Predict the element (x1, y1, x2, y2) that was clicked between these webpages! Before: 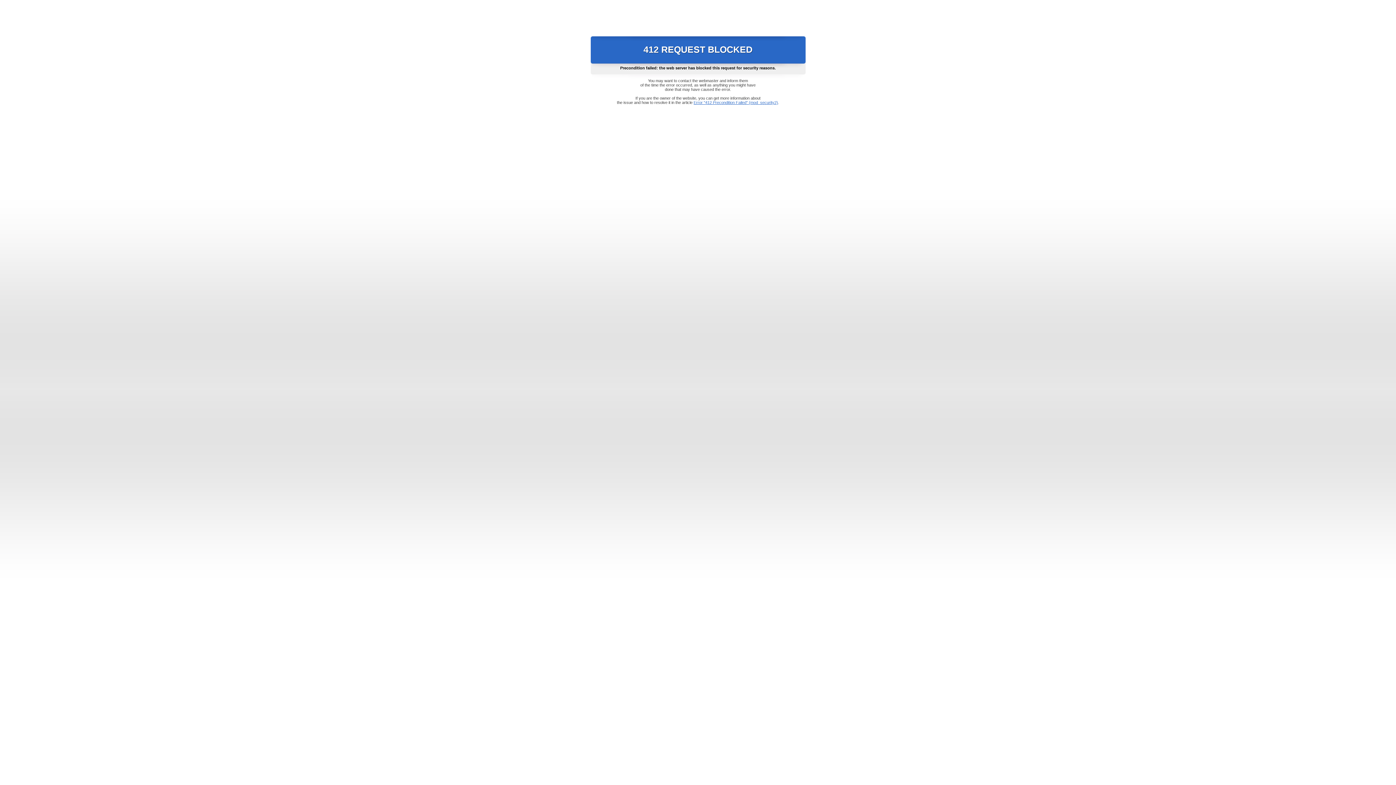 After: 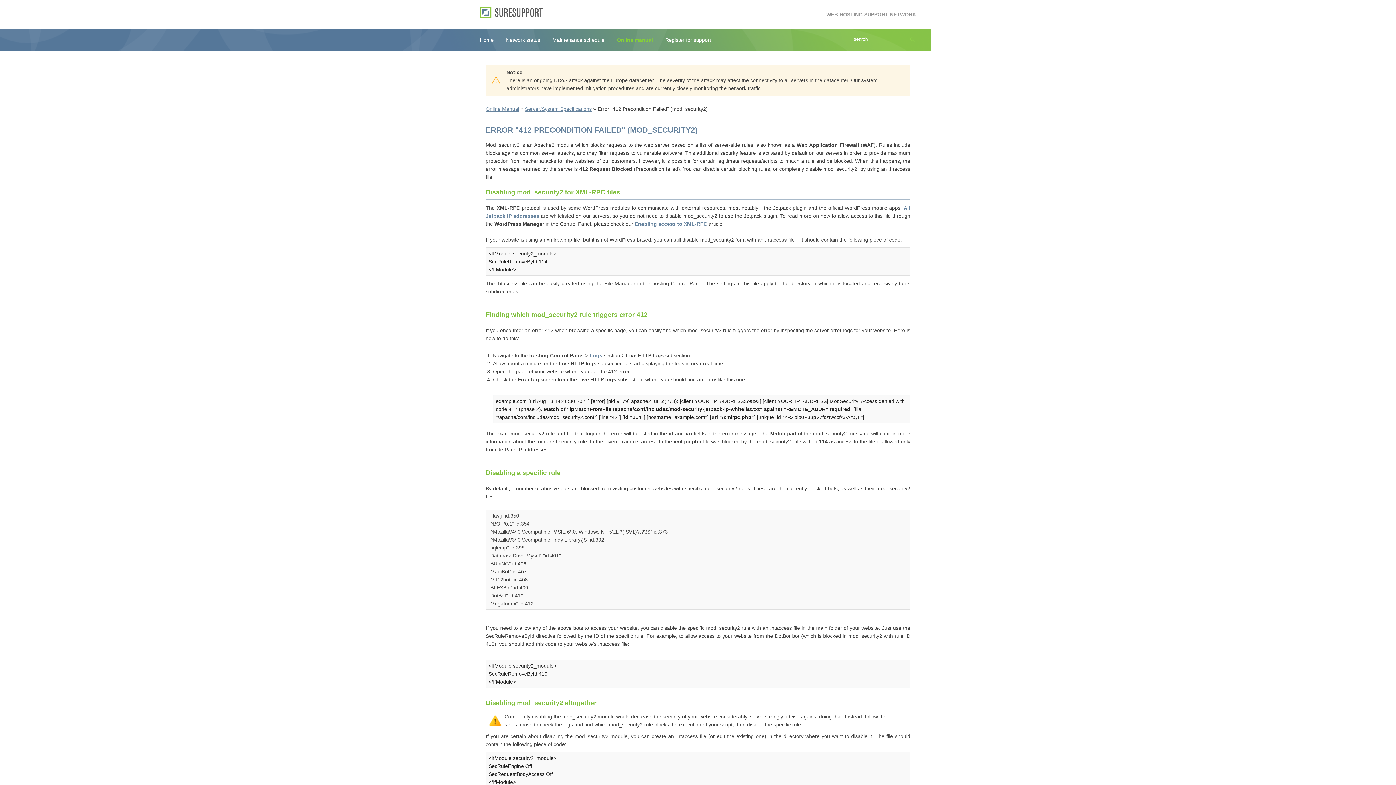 Action: bbox: (693, 100, 778, 104) label: Error "412 Precondition Failed" (mod_security2)